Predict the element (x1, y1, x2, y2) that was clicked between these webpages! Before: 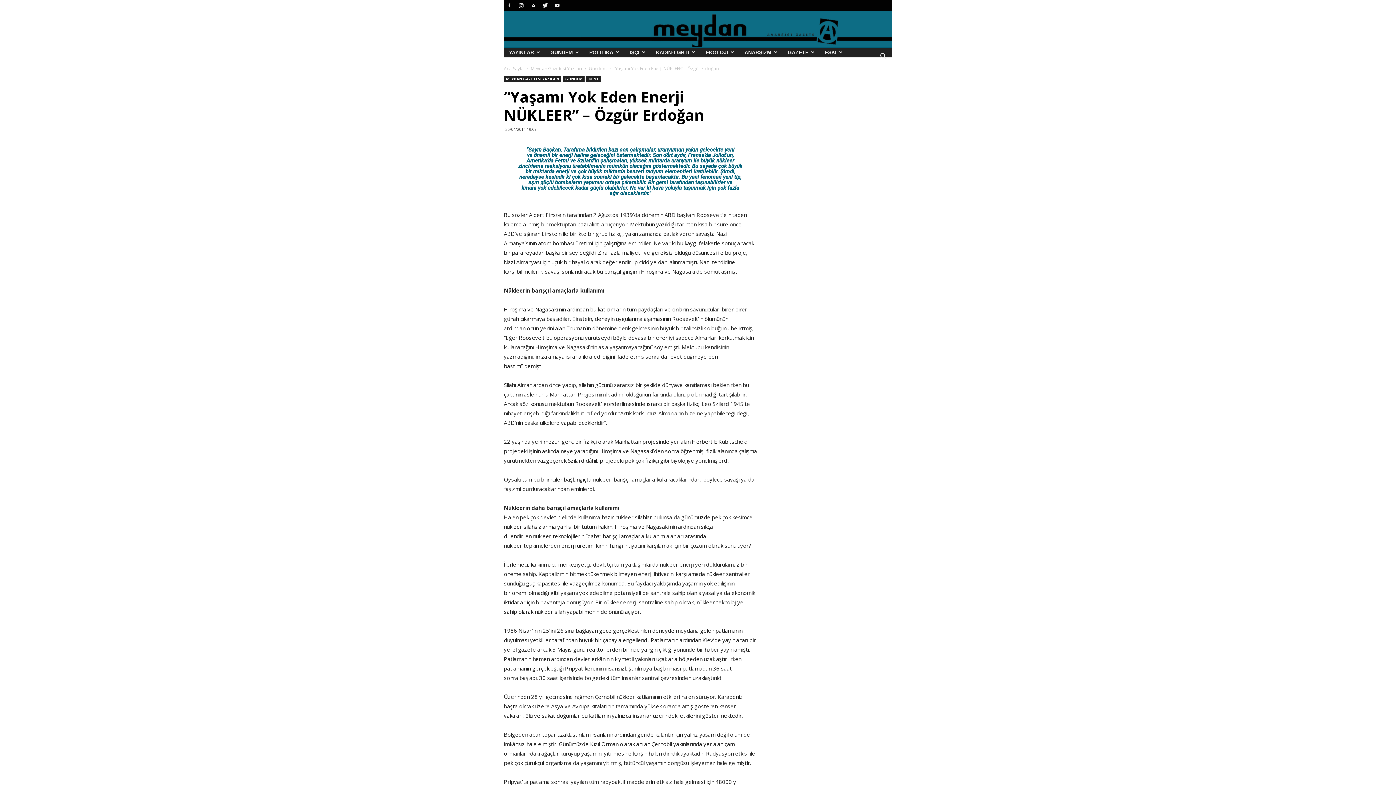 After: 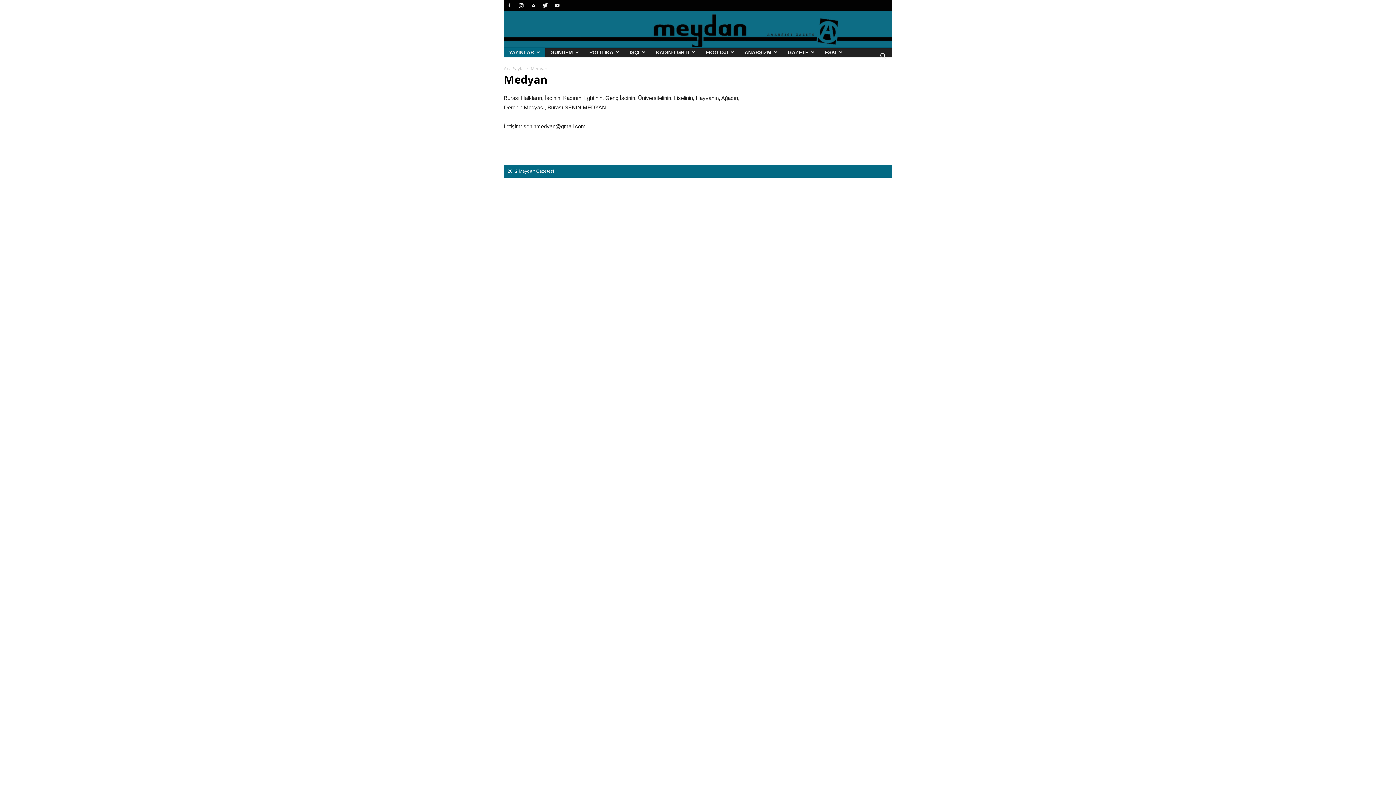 Action: bbox: (504, 47, 545, 57) label: YAYINLAR